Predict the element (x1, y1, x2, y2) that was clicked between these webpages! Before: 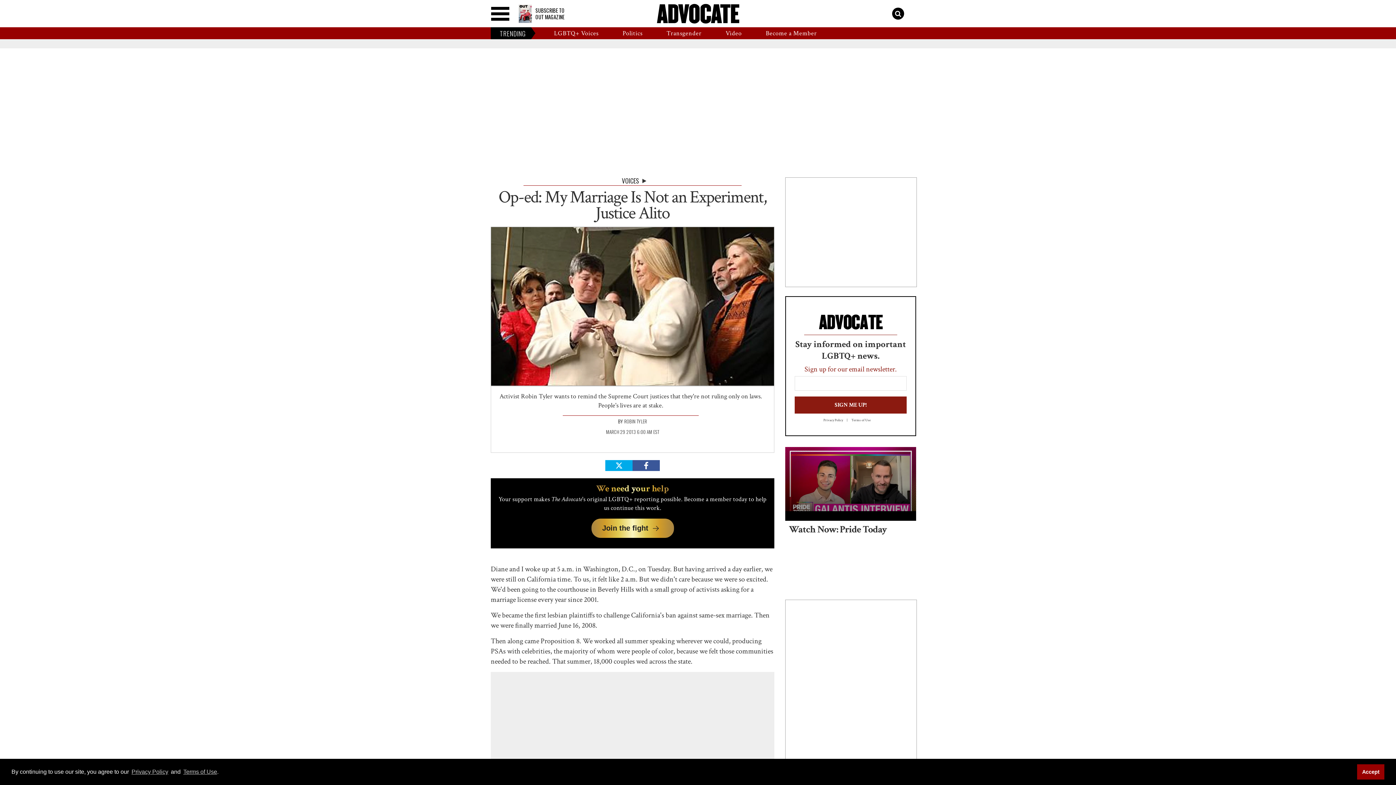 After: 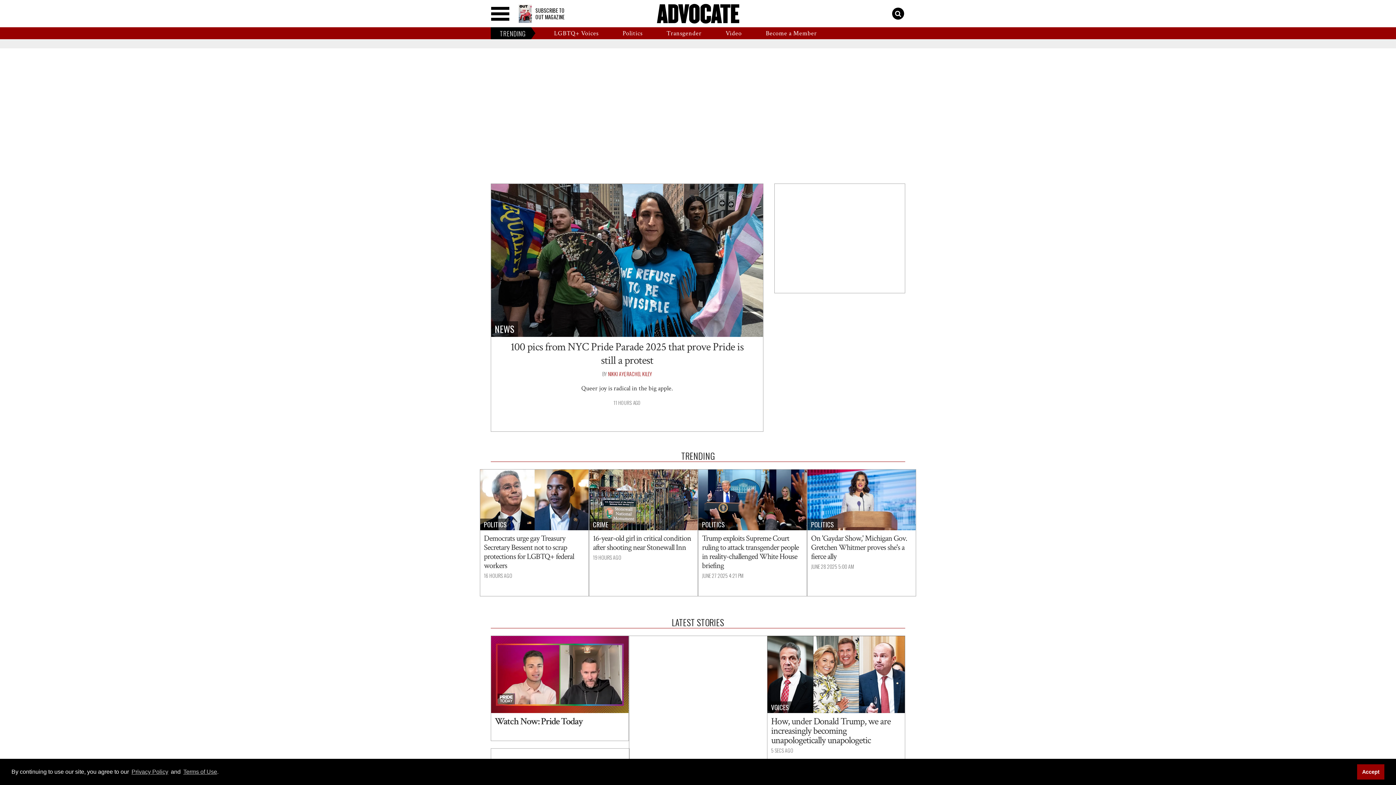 Action: bbox: (656, 3, 739, 23)